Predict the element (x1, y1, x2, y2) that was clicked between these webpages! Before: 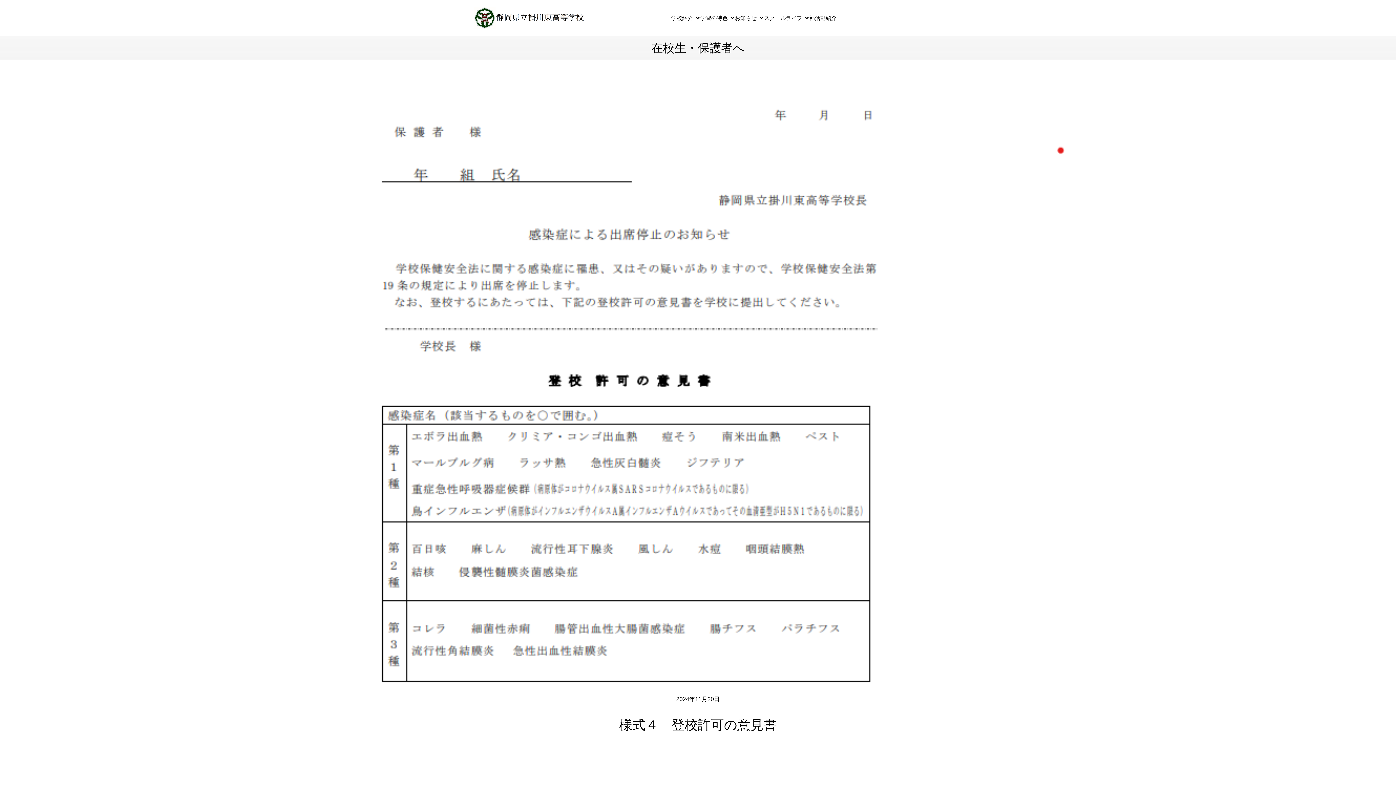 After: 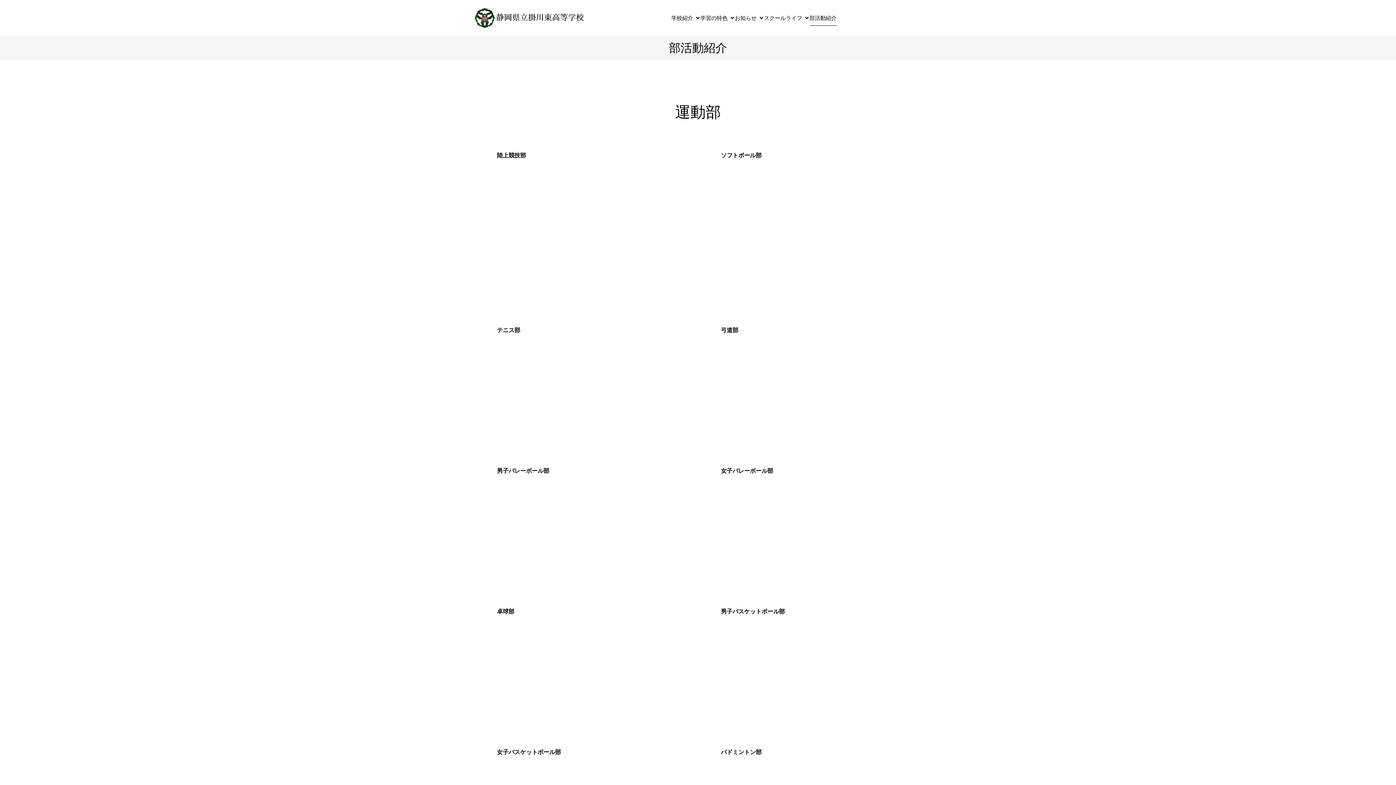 Action: bbox: (809, 10, 836, 25) label: 部活動紹介